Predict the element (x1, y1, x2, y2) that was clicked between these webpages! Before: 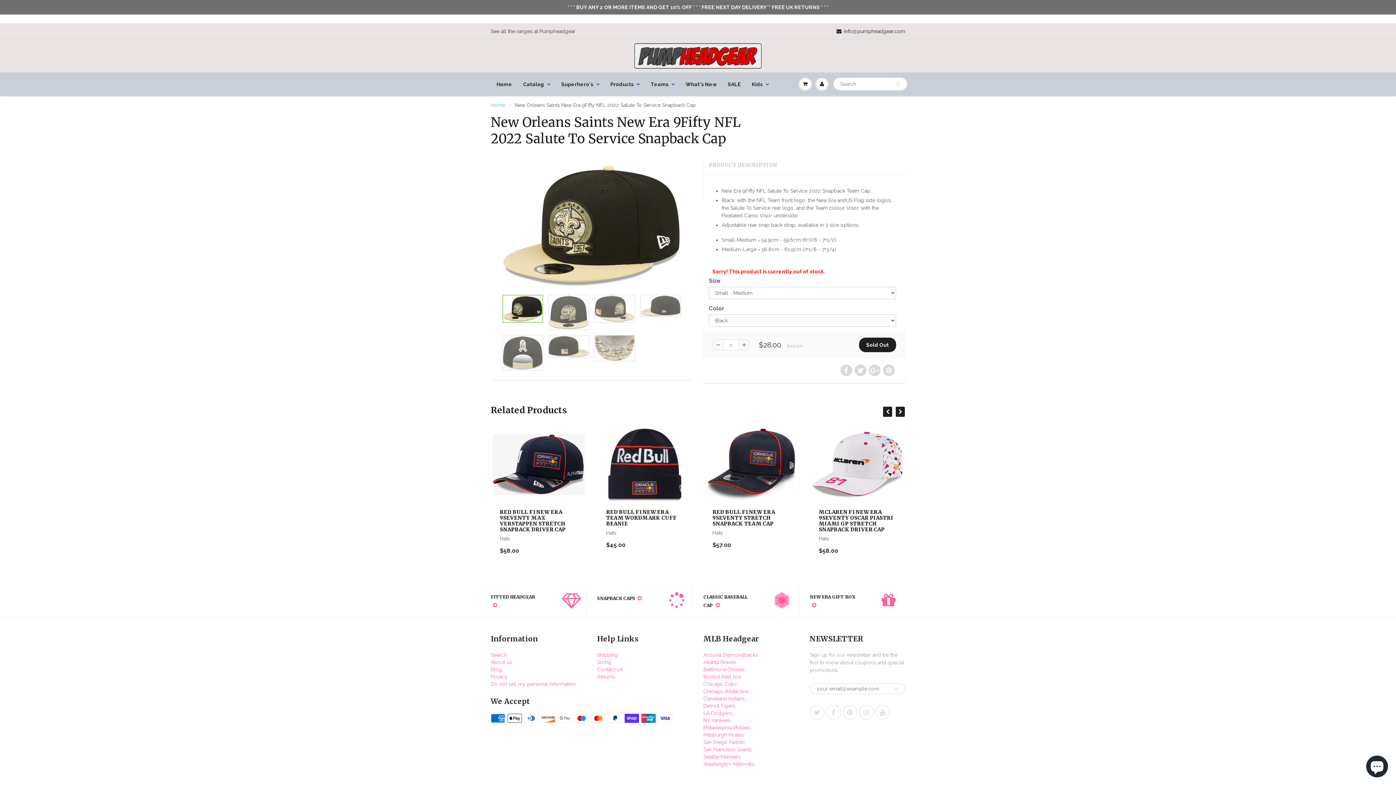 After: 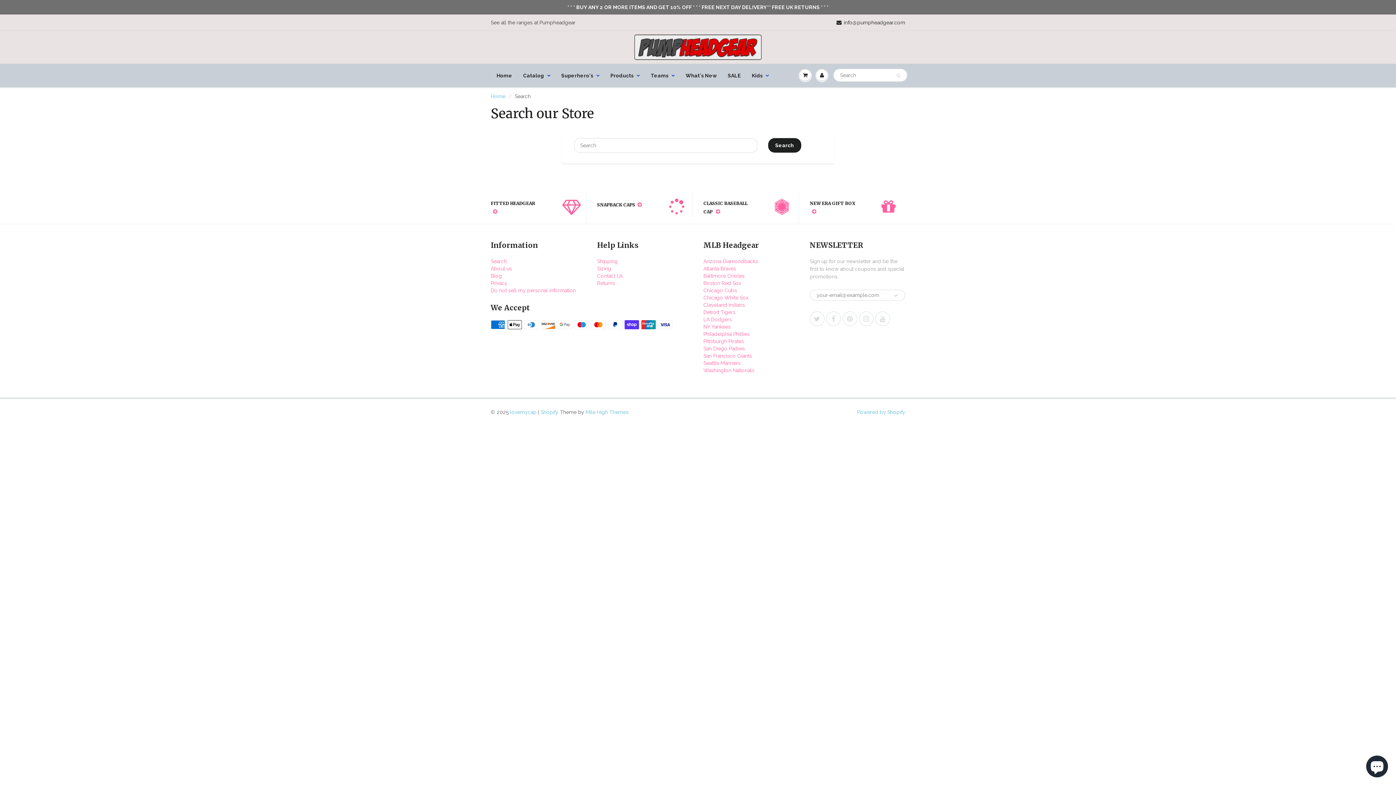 Action: bbox: (896, 78, 901, 90)